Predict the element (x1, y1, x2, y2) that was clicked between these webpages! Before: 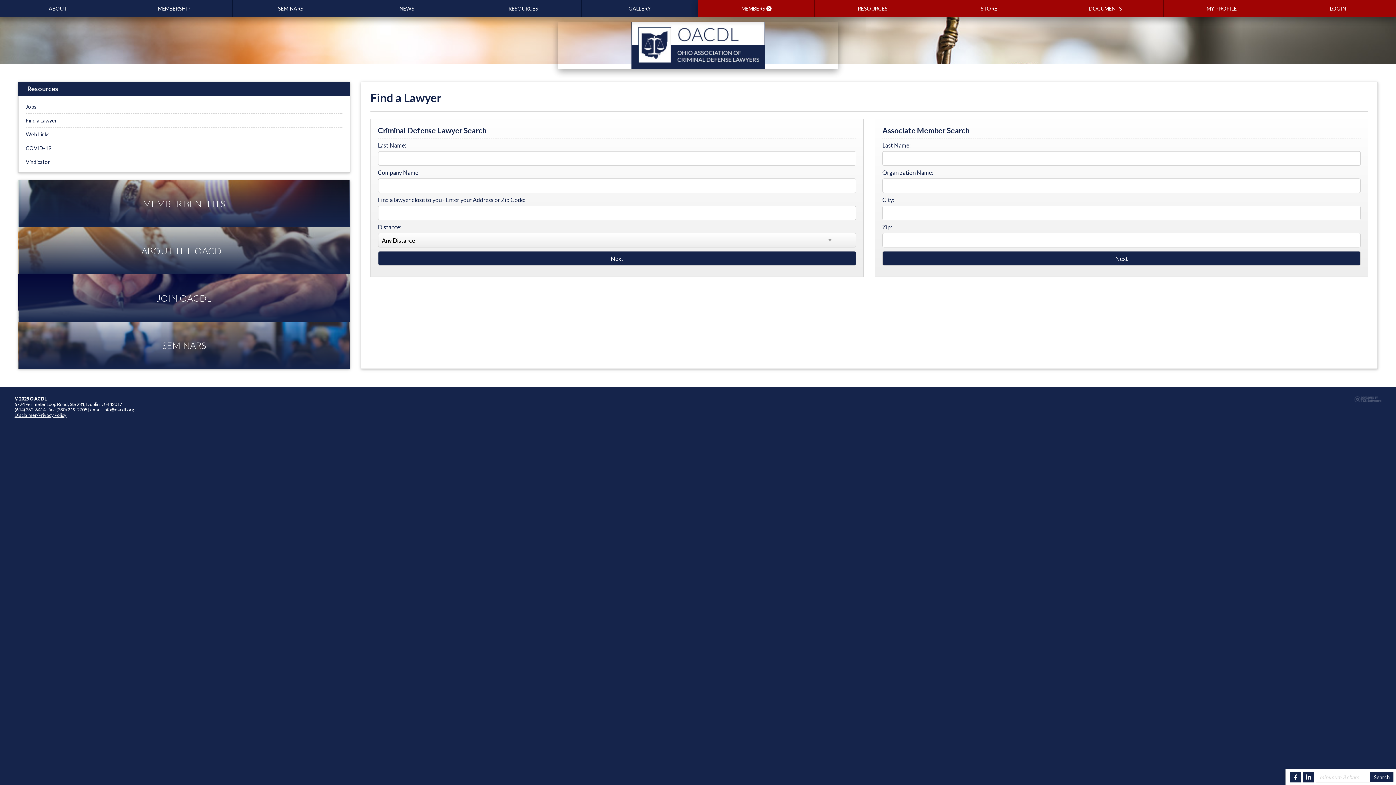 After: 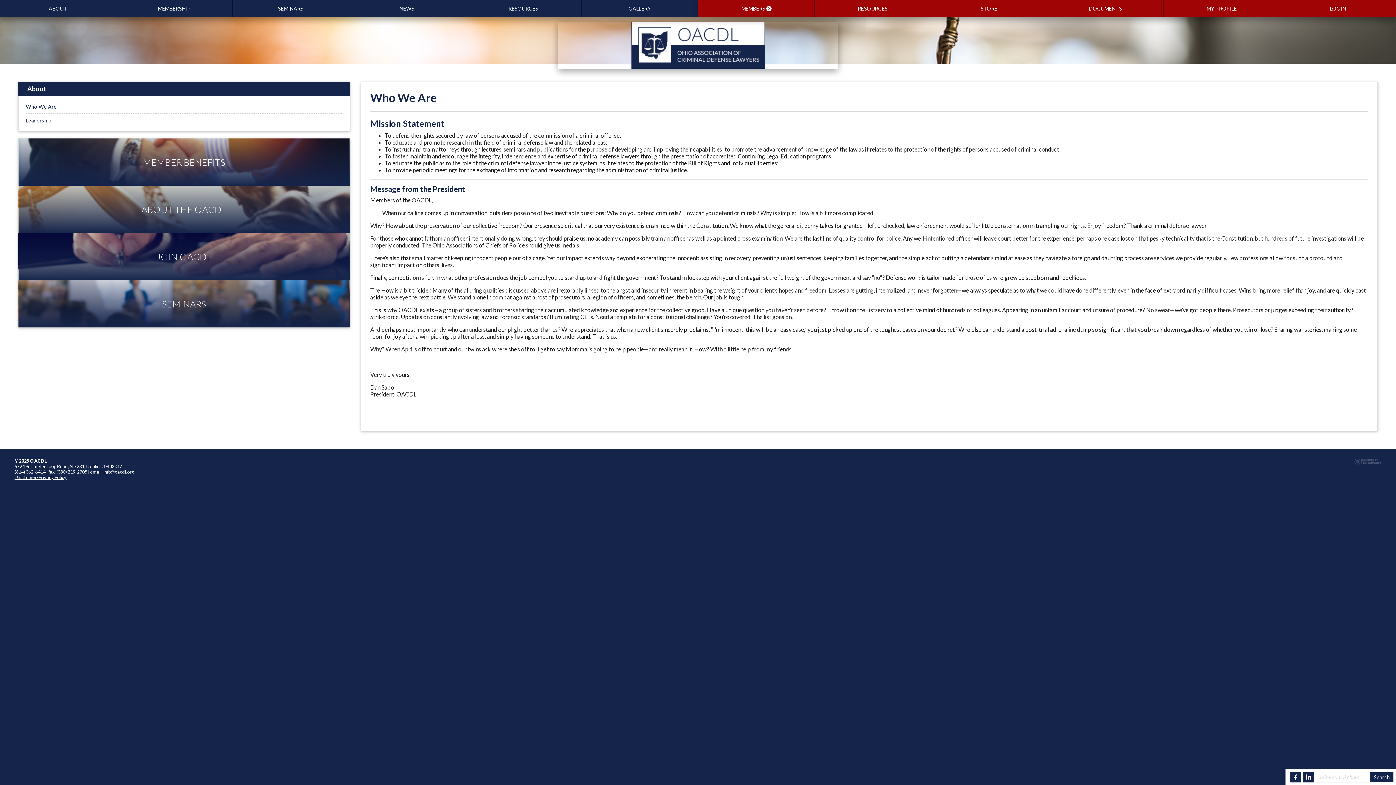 Action: label: ABOUT THE OACDL bbox: (18, 227, 350, 274)